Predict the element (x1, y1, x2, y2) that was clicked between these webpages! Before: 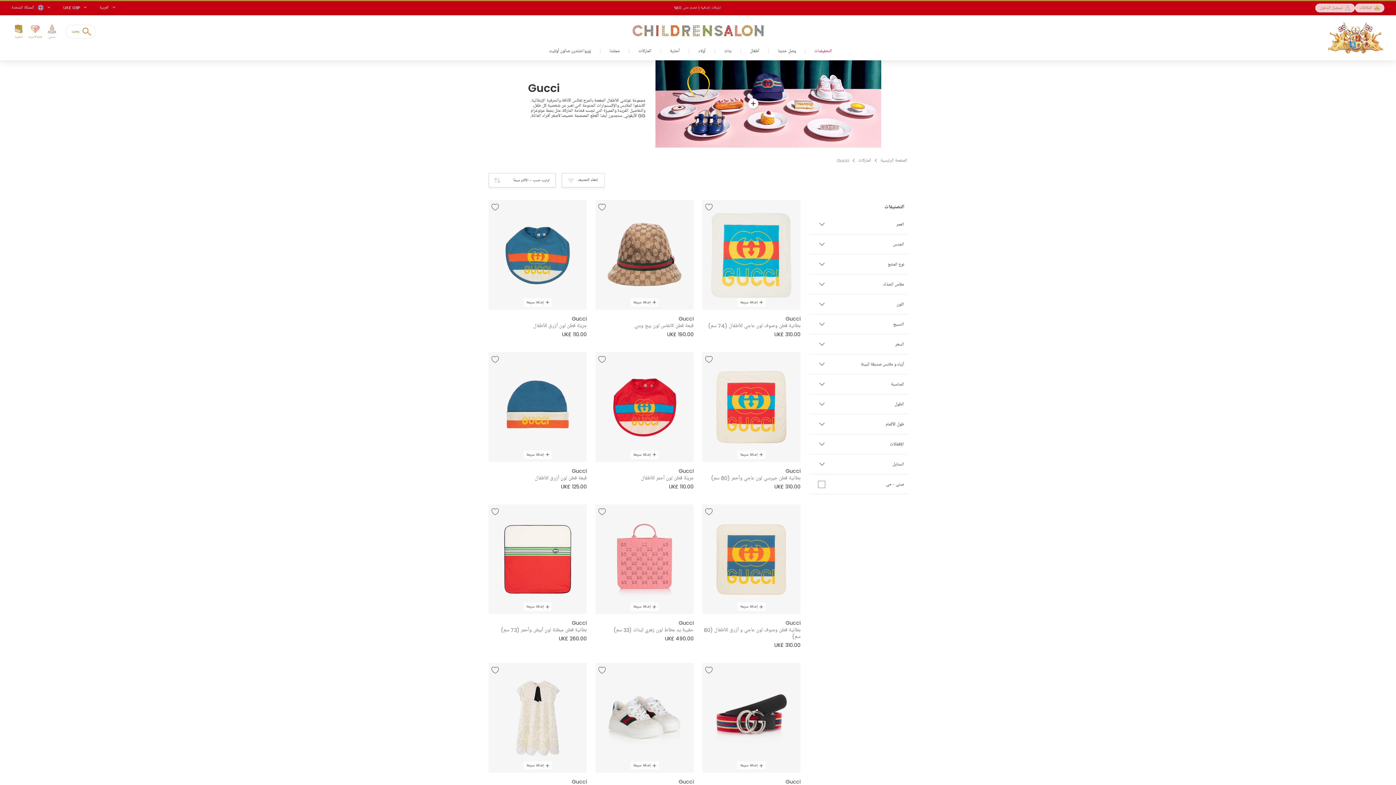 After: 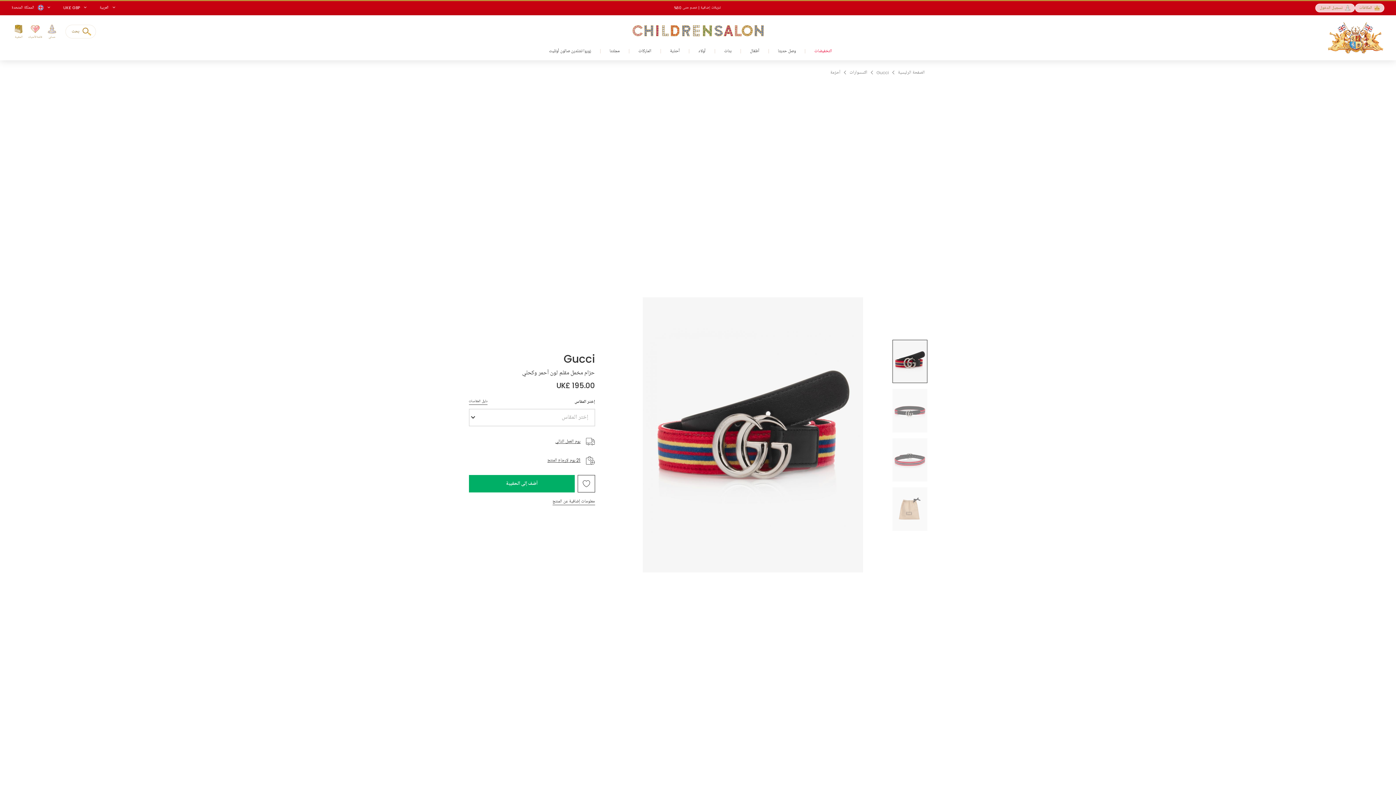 Action: bbox: (702, 663, 800, 801) label: إضافة سريعة
Gucci
حزام مخمل مقلم لون أحمر وكحلي
UK£ 195.00